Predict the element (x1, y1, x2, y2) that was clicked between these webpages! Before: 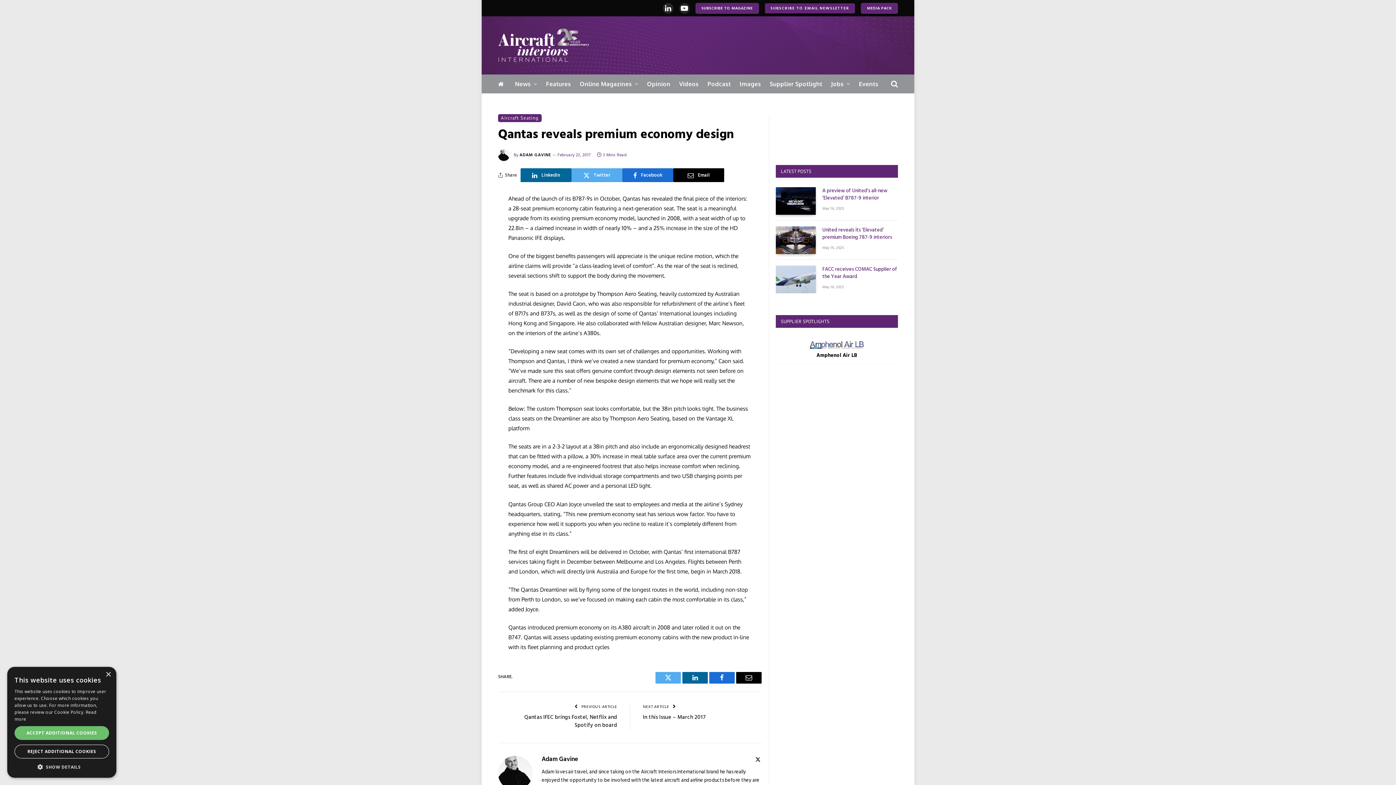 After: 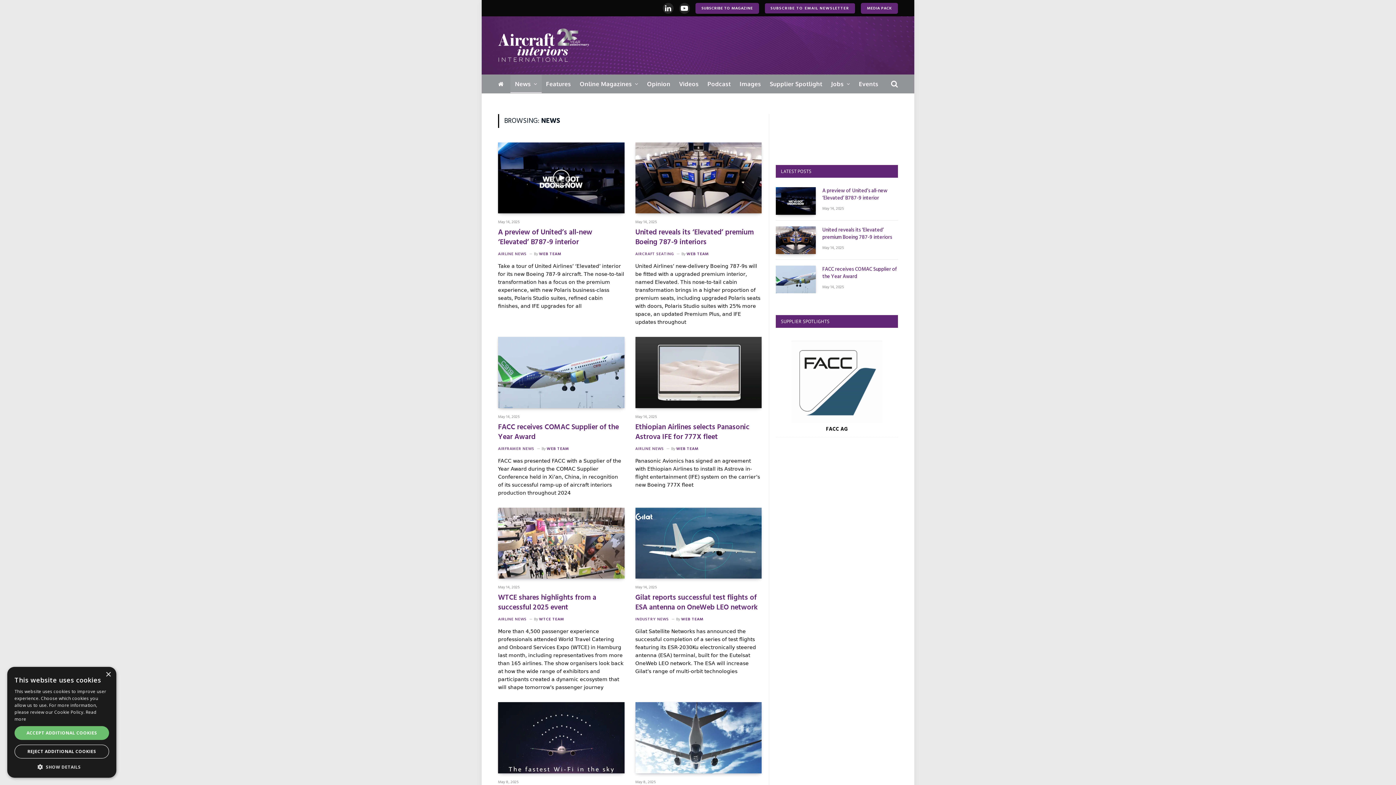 Action: label: News bbox: (510, 74, 541, 93)